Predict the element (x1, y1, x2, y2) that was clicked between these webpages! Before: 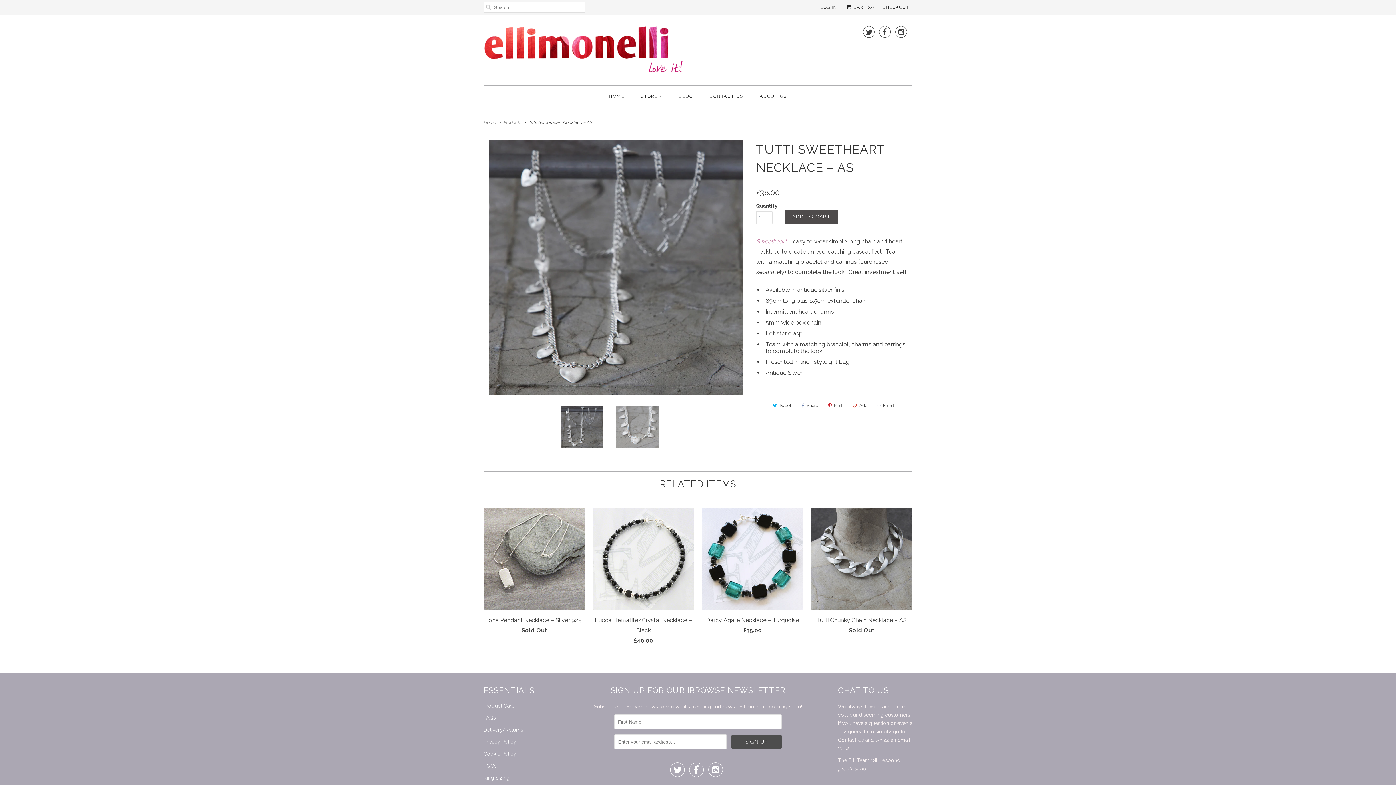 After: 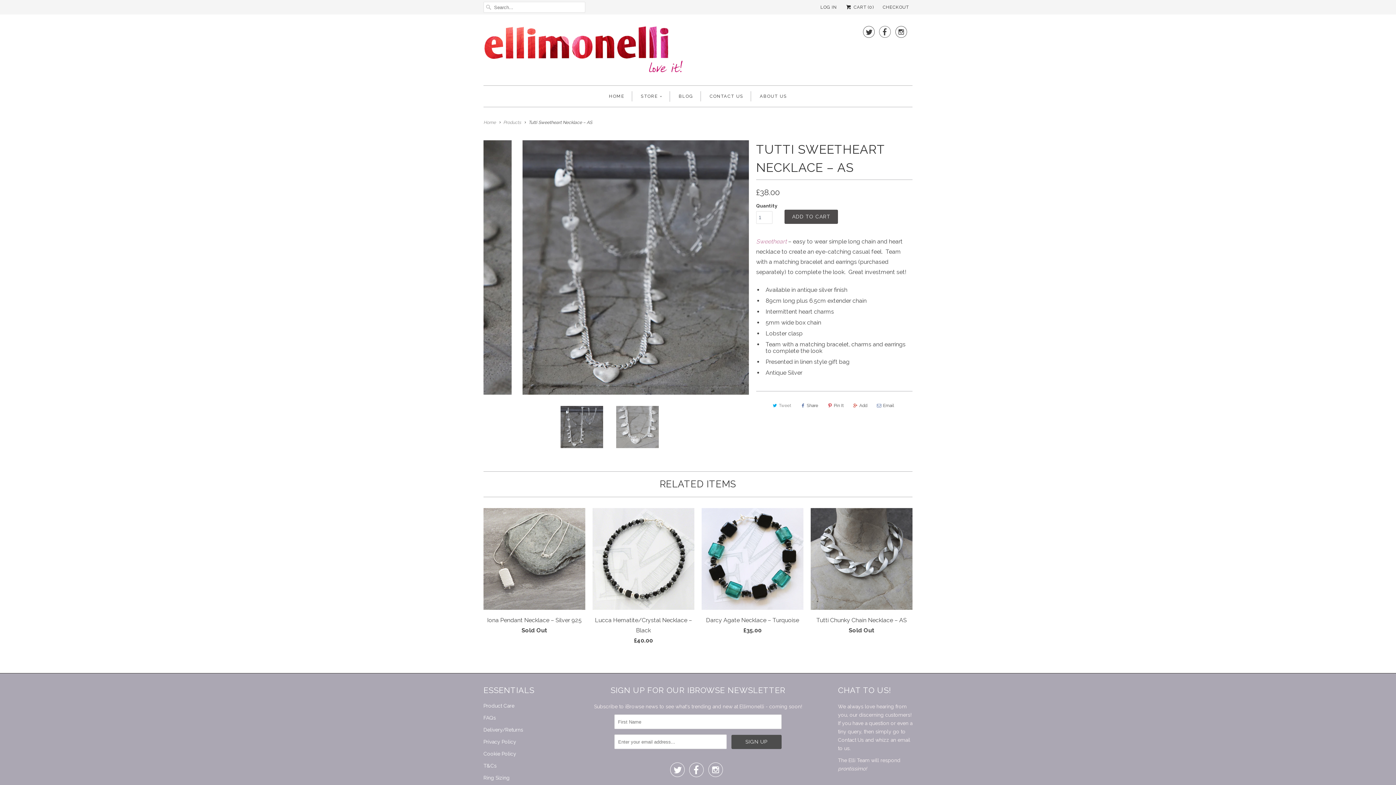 Action: bbox: (769, 399, 793, 411) label: Tweet